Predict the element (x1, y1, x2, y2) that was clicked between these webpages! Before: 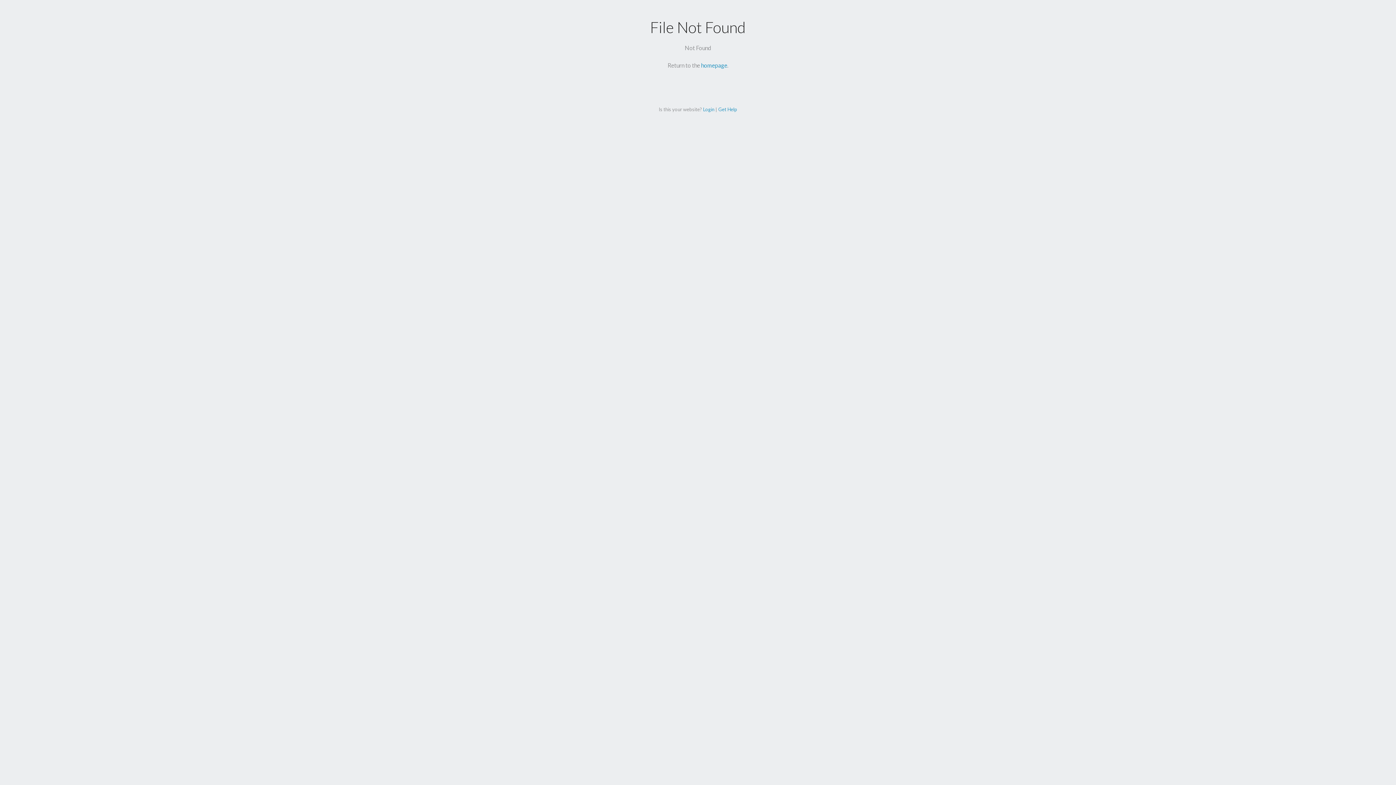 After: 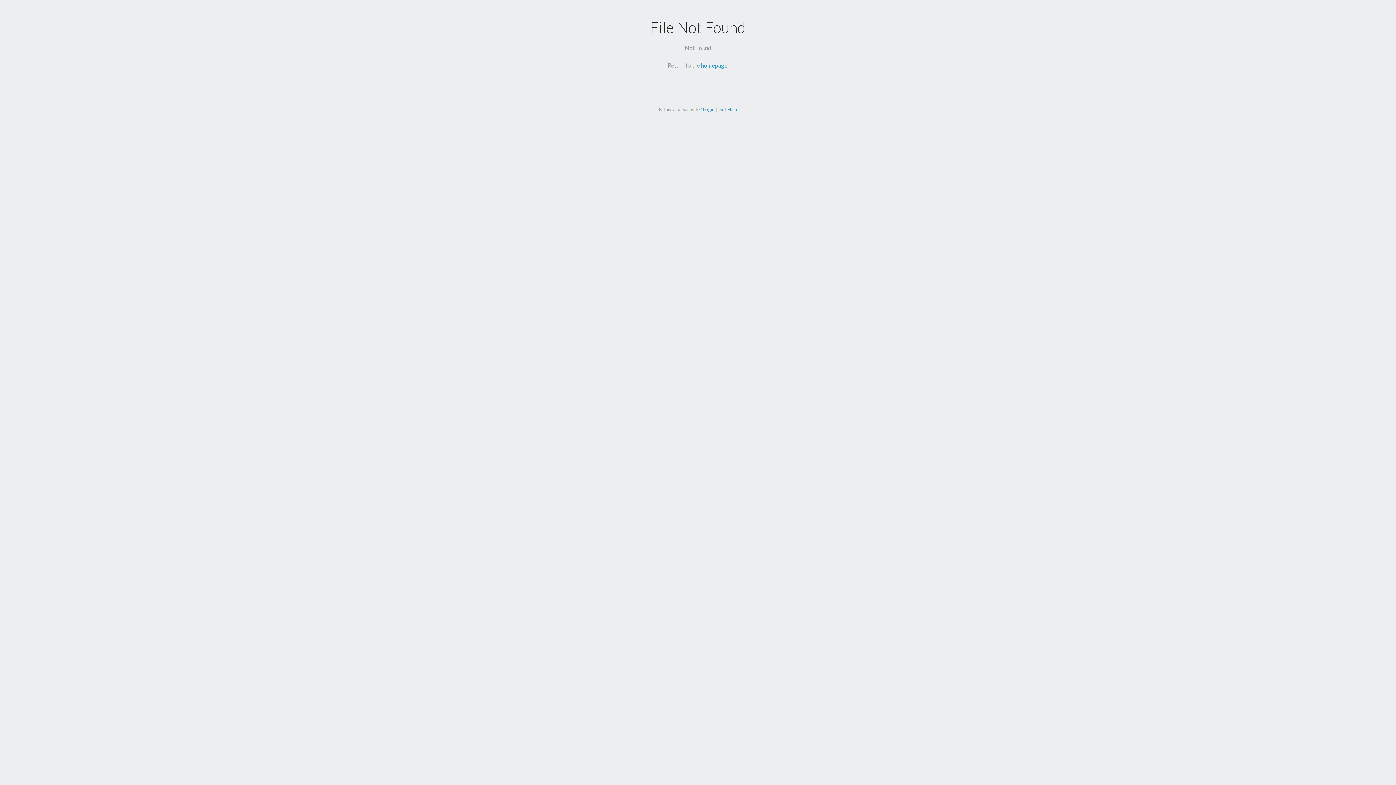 Action: bbox: (718, 106, 737, 112) label: Get Help